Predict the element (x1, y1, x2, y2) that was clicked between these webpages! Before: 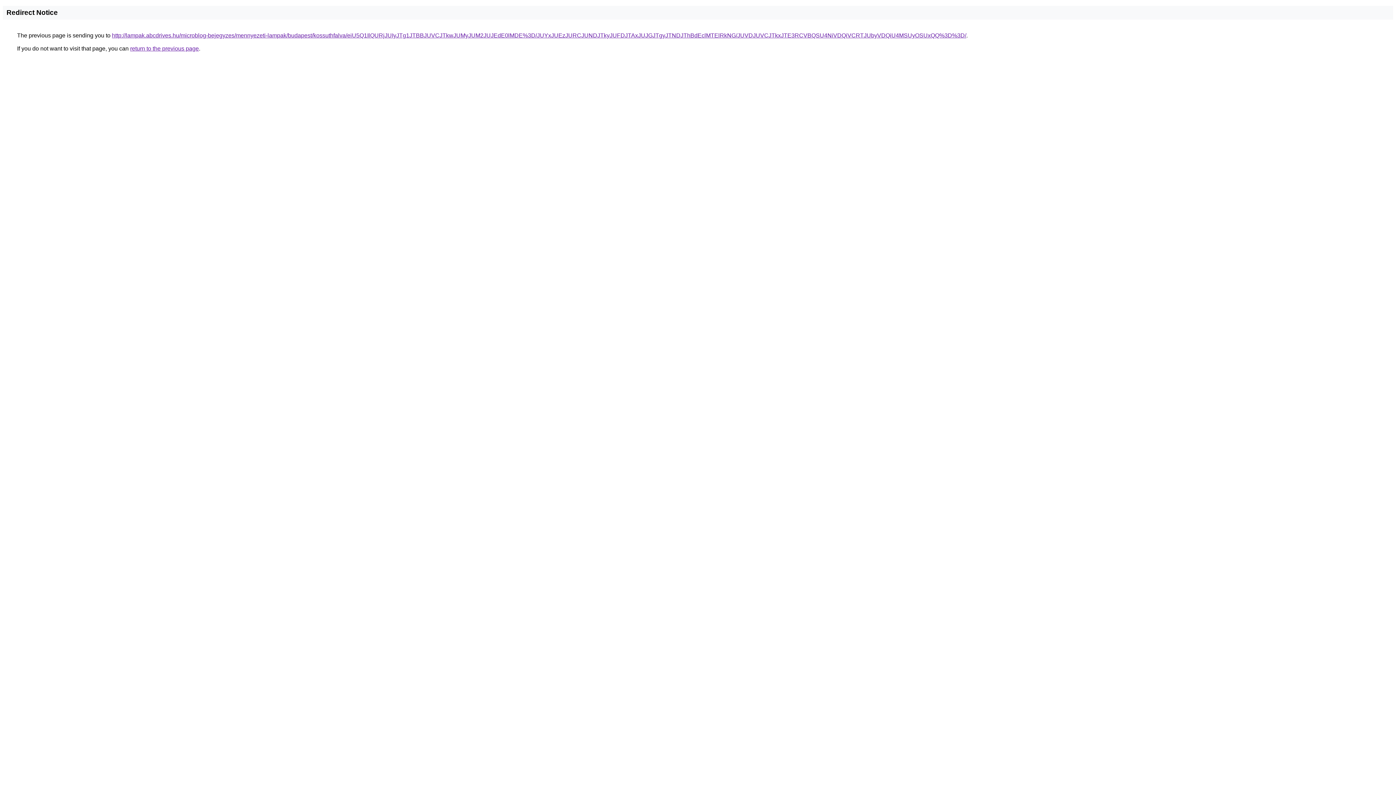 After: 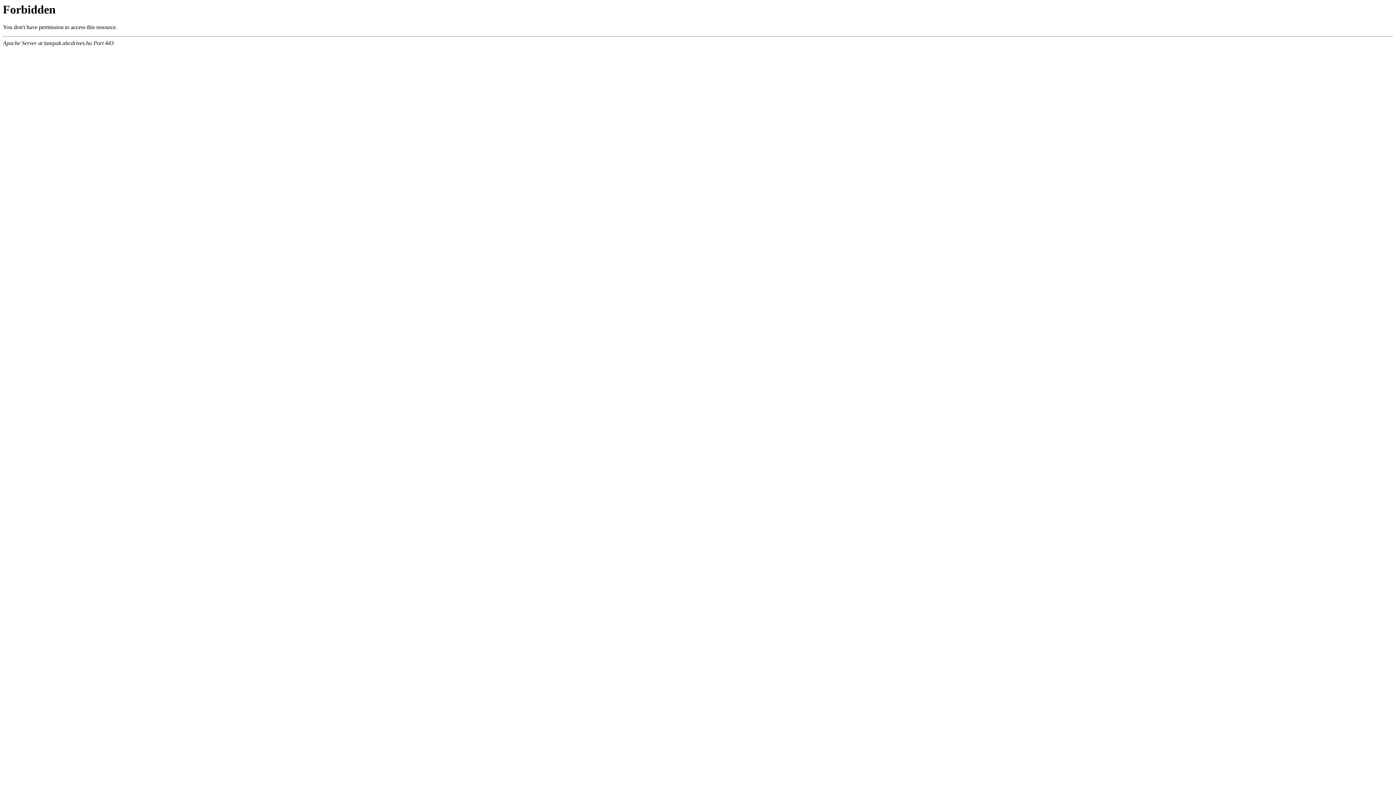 Action: label: http://lampak.abcdrives.hu/microblog-bejegyzes/mennyezeti-lampak/budapest/kossuthfalva/eiU5Q1IlQURjJUIyJTg1JTBBJUVCJTkwJUMyJUM2JUJEdE0lMDE%3D/JUYxJUEzJURCJUNDJTkyJUFDJTAxJUJGJTgyJTNDJThBdEclMTElRkNG/JUVDJUVCJTkxJTE3RCVBQSU4NiVDQiVCRTJUbyVDQiU4MSUyOSUxQQ%3D%3D/ bbox: (112, 32, 966, 38)